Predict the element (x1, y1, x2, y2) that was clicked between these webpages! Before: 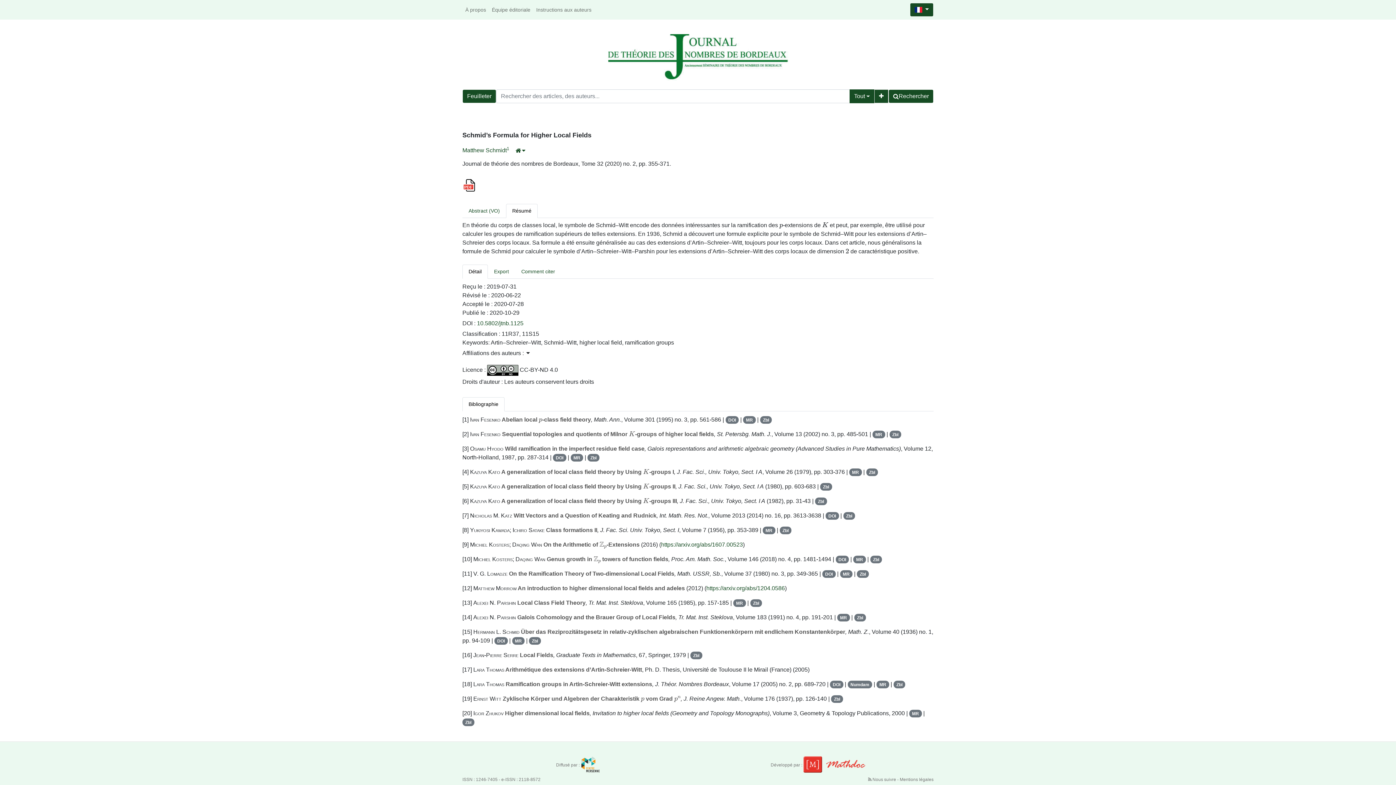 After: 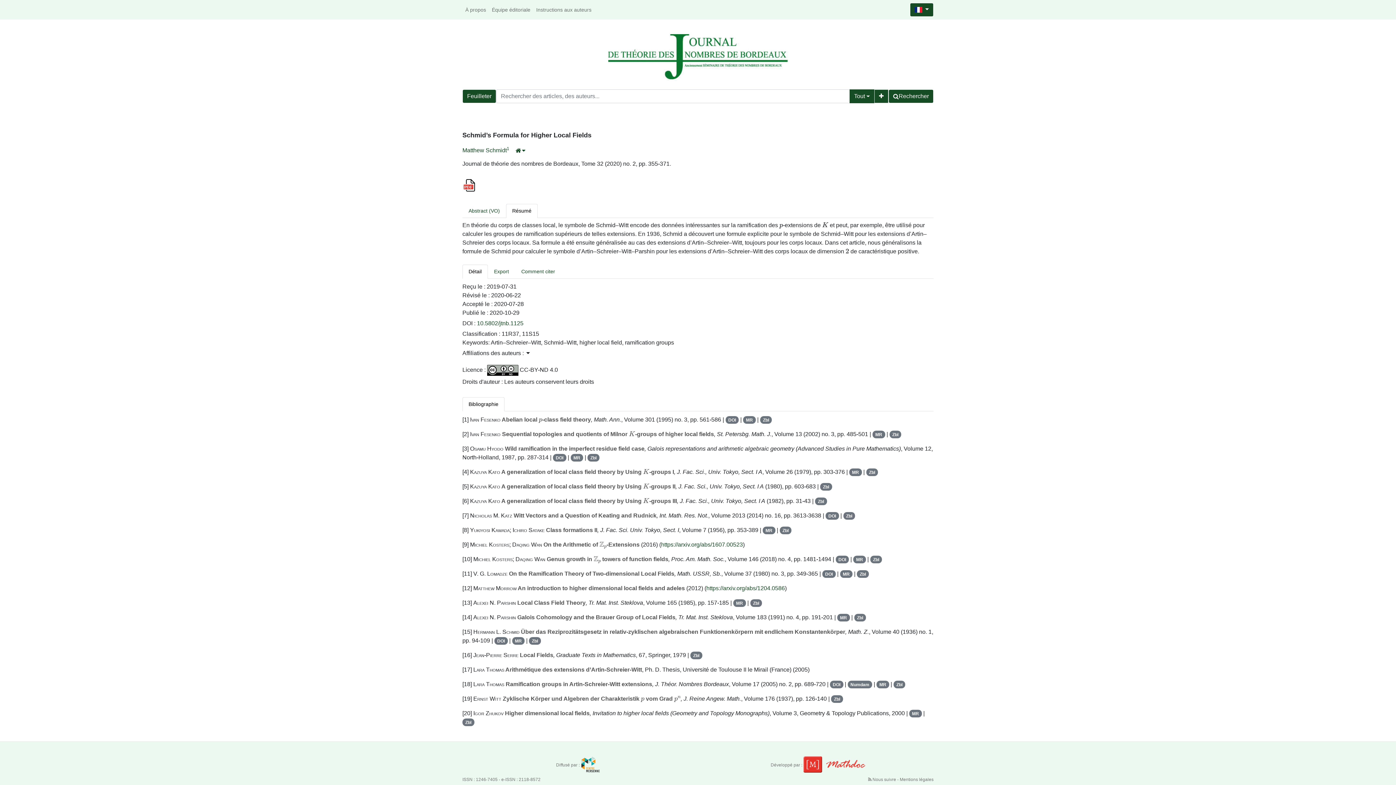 Action: bbox: (477, 320, 523, 326) label: 10.5802/jtnb.1125